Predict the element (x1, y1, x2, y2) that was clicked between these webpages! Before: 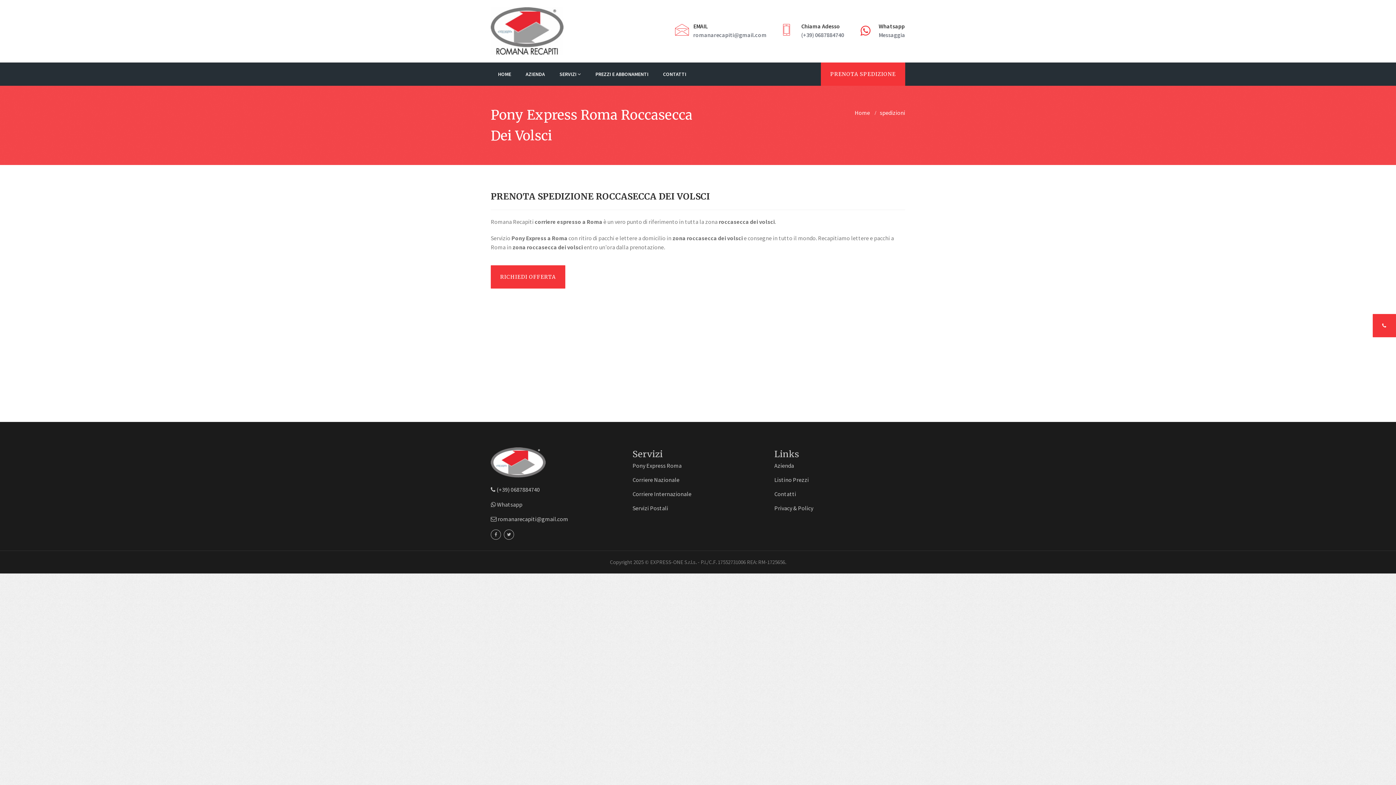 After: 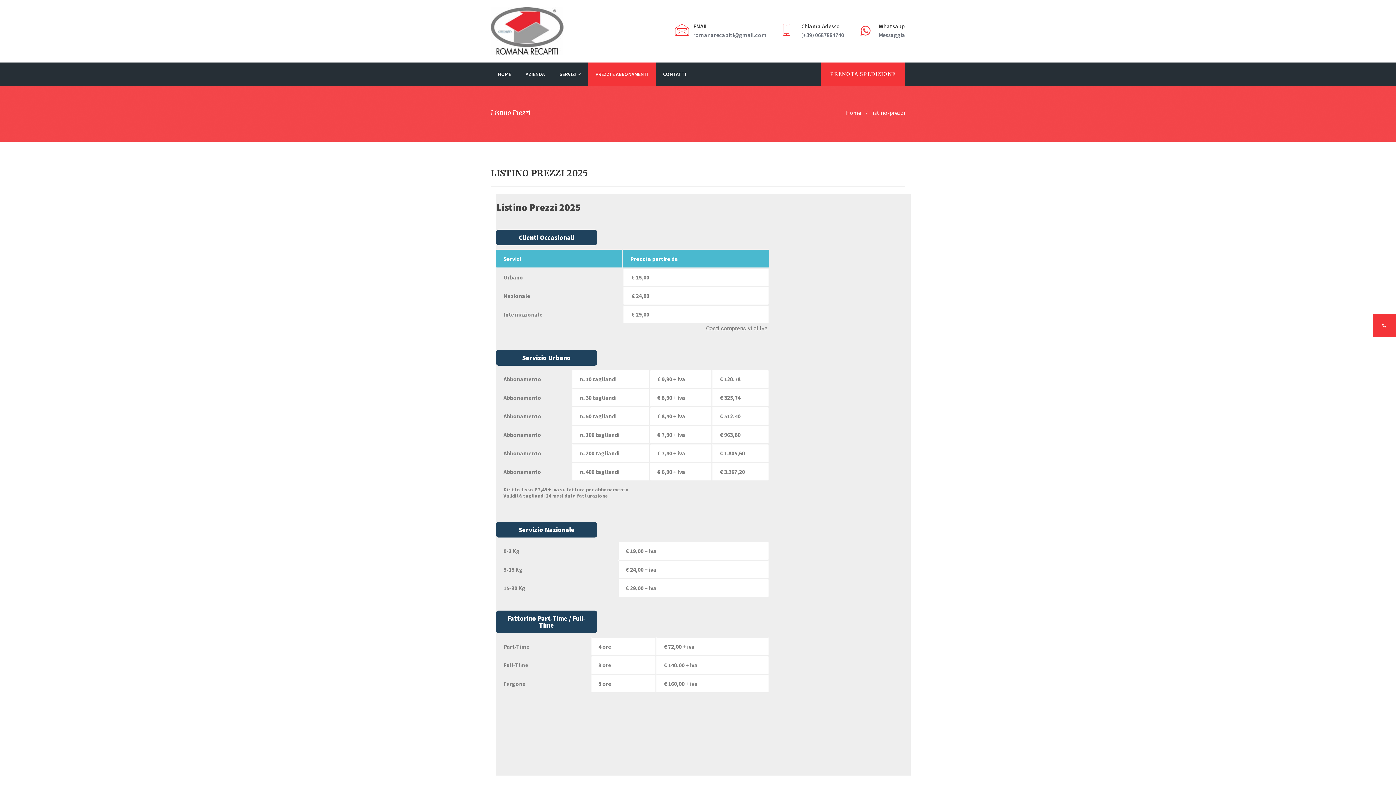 Action: bbox: (774, 475, 905, 484) label: Listino Prezzi